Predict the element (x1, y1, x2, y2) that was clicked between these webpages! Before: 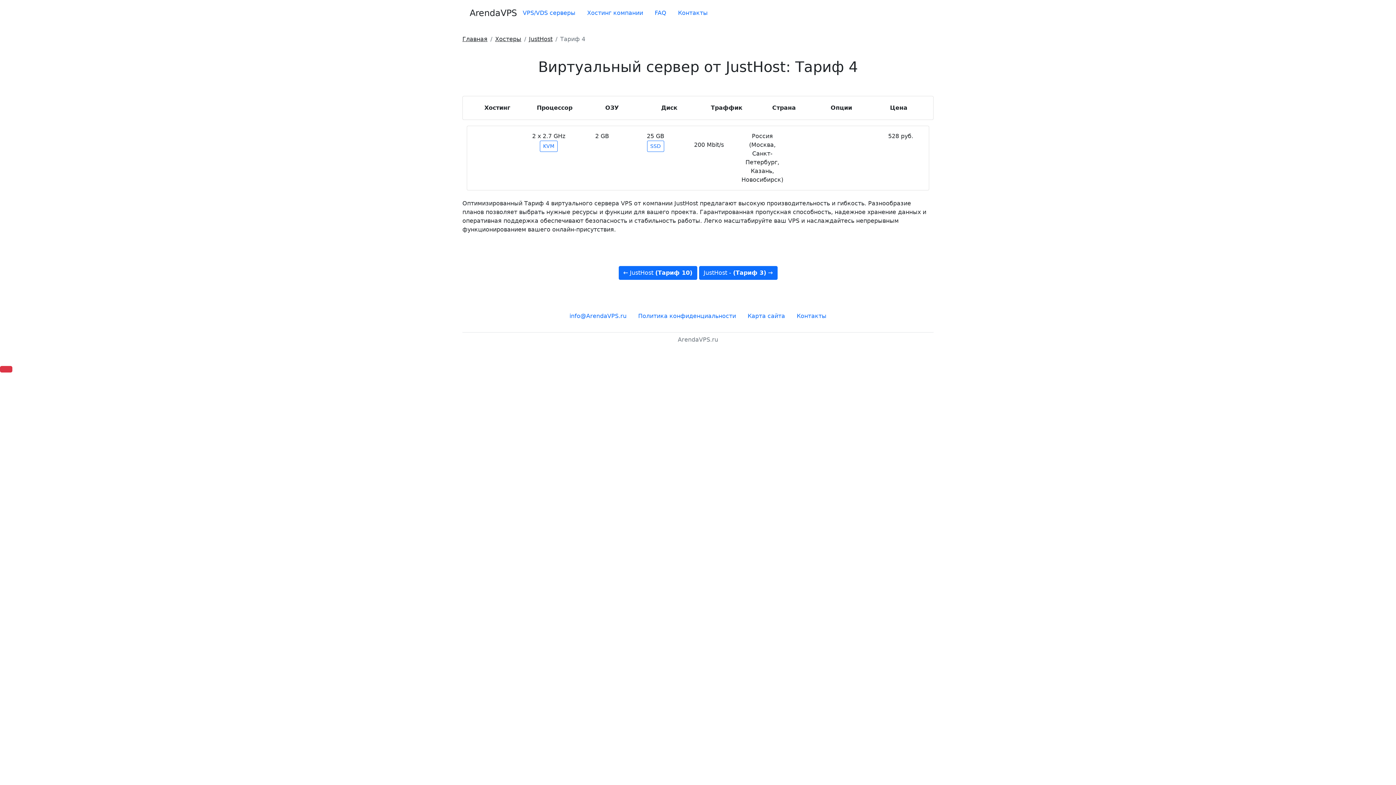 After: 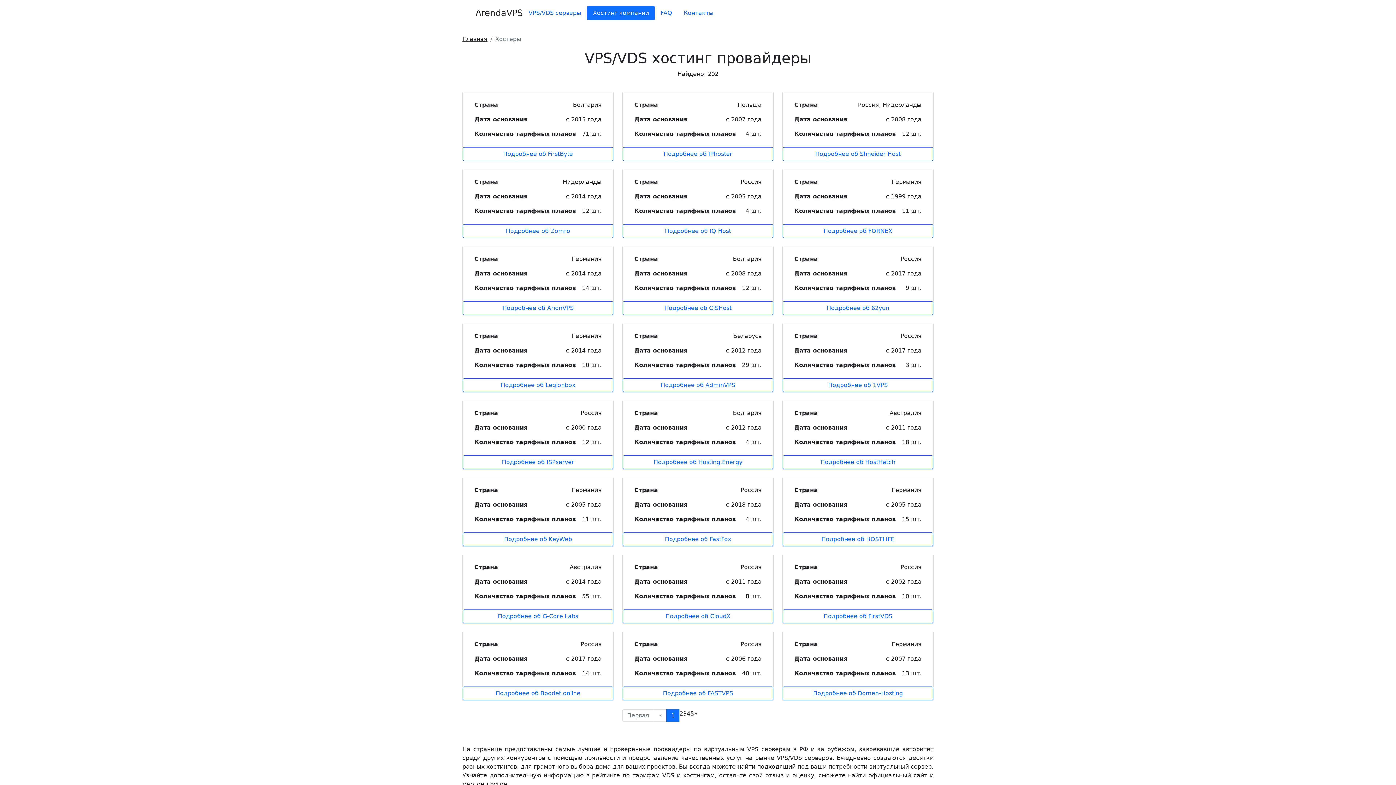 Action: bbox: (581, 5, 649, 20) label: Хостинг компании